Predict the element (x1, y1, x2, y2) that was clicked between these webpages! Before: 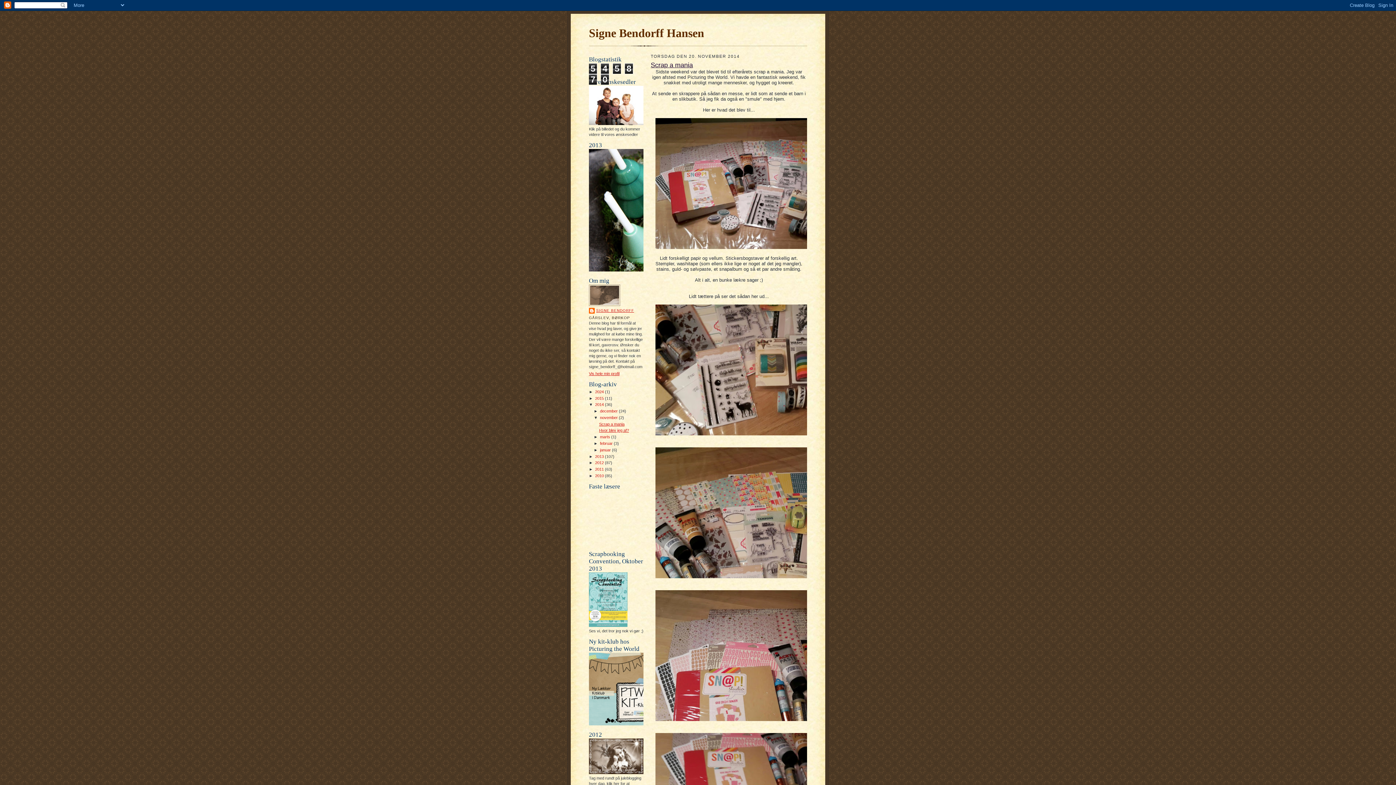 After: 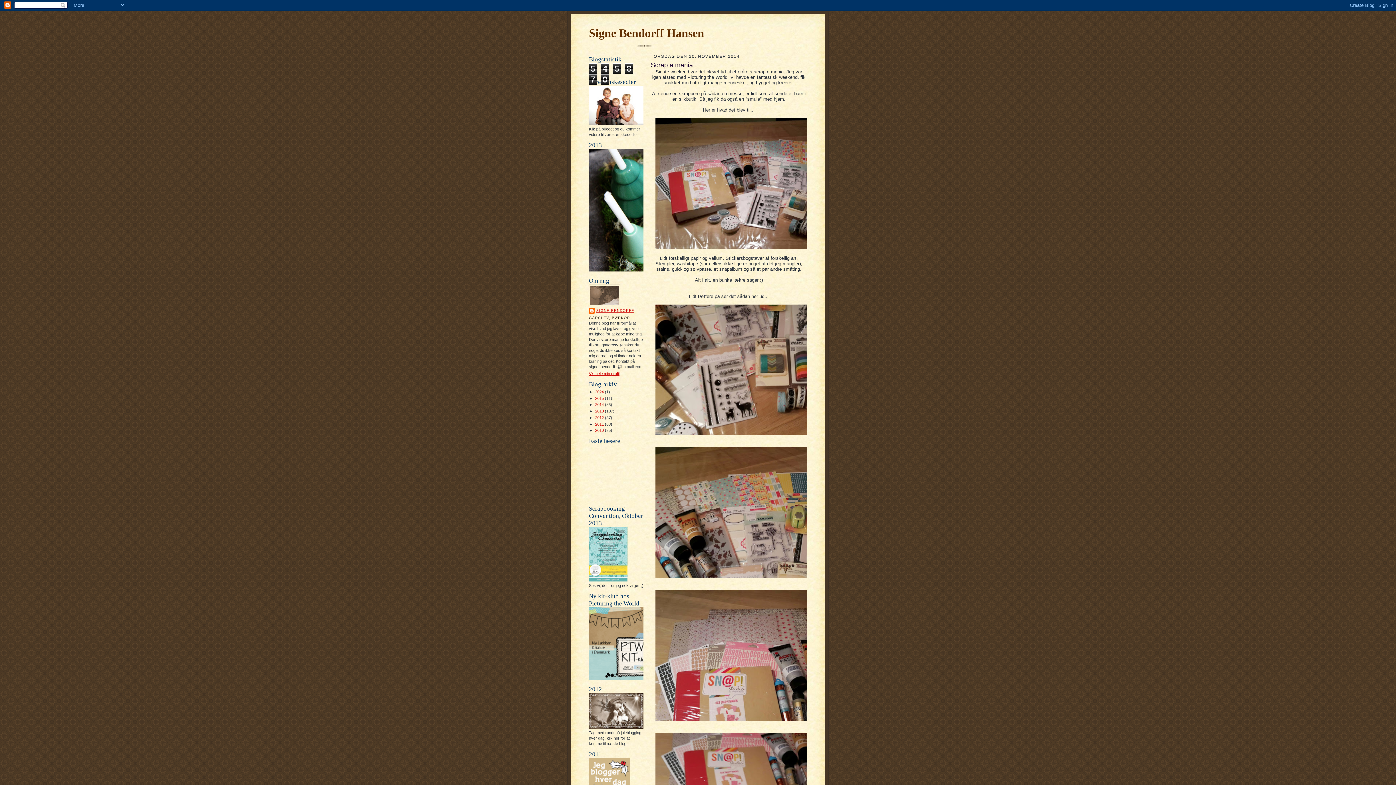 Action: bbox: (589, 402, 595, 407) label: ▼  